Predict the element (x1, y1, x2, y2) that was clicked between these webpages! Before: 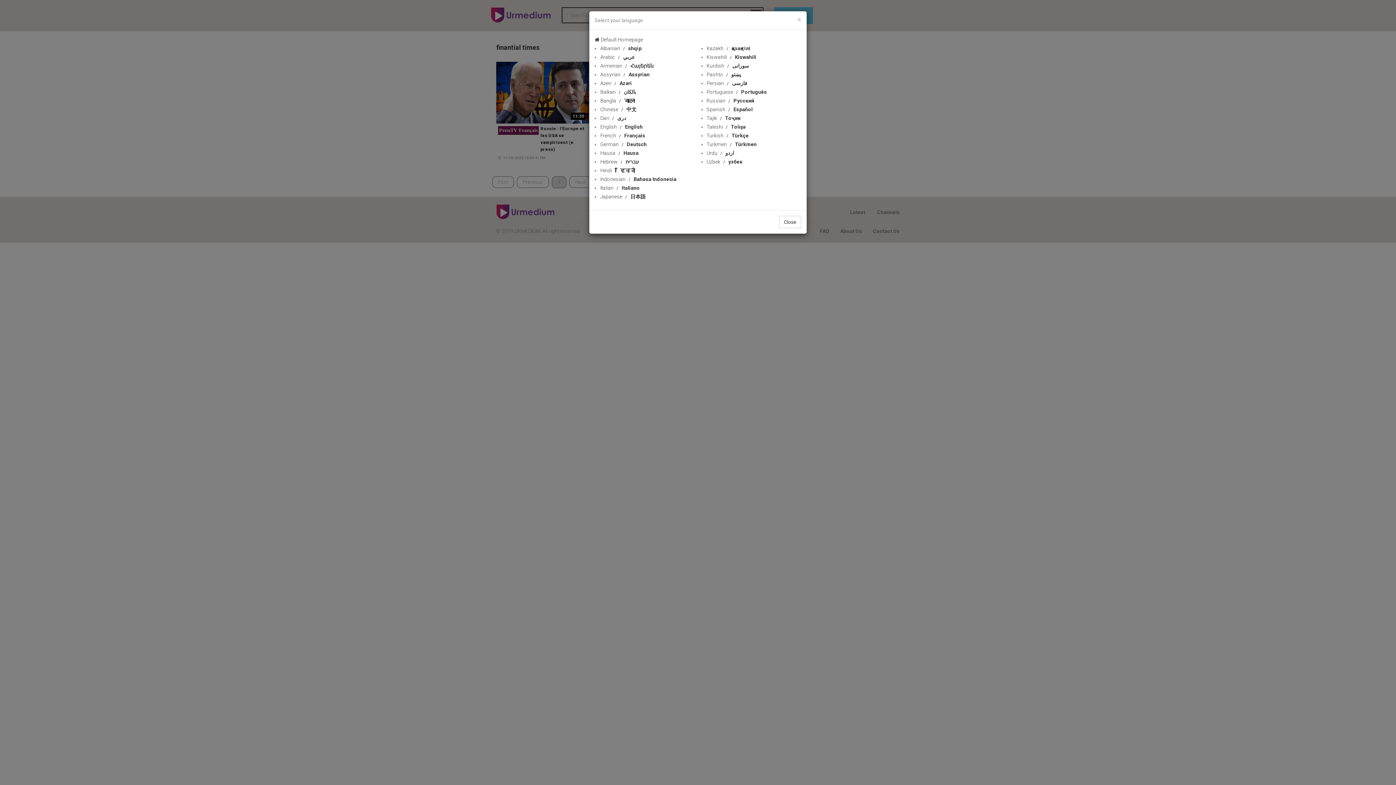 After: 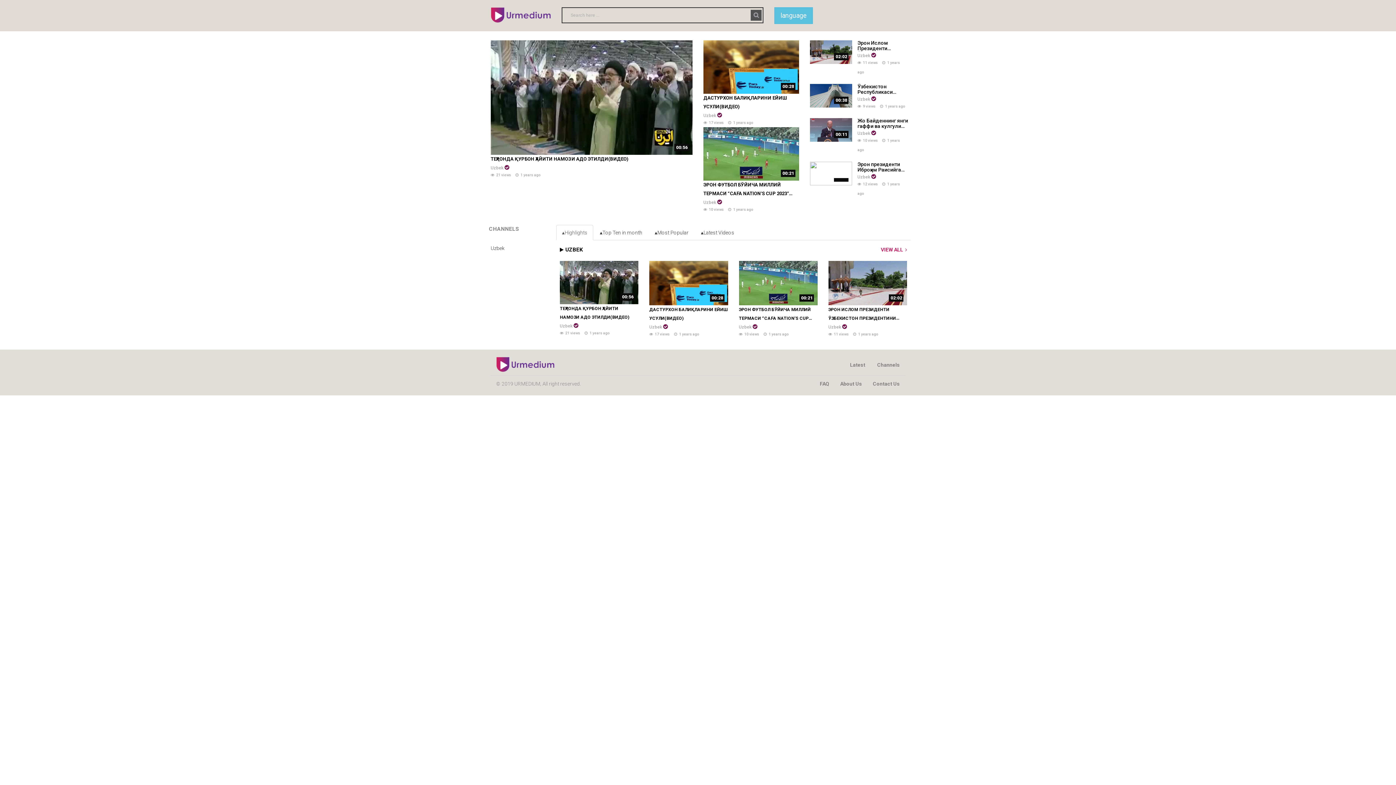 Action: bbox: (706, 158, 742, 164) label: Uzbek узбек